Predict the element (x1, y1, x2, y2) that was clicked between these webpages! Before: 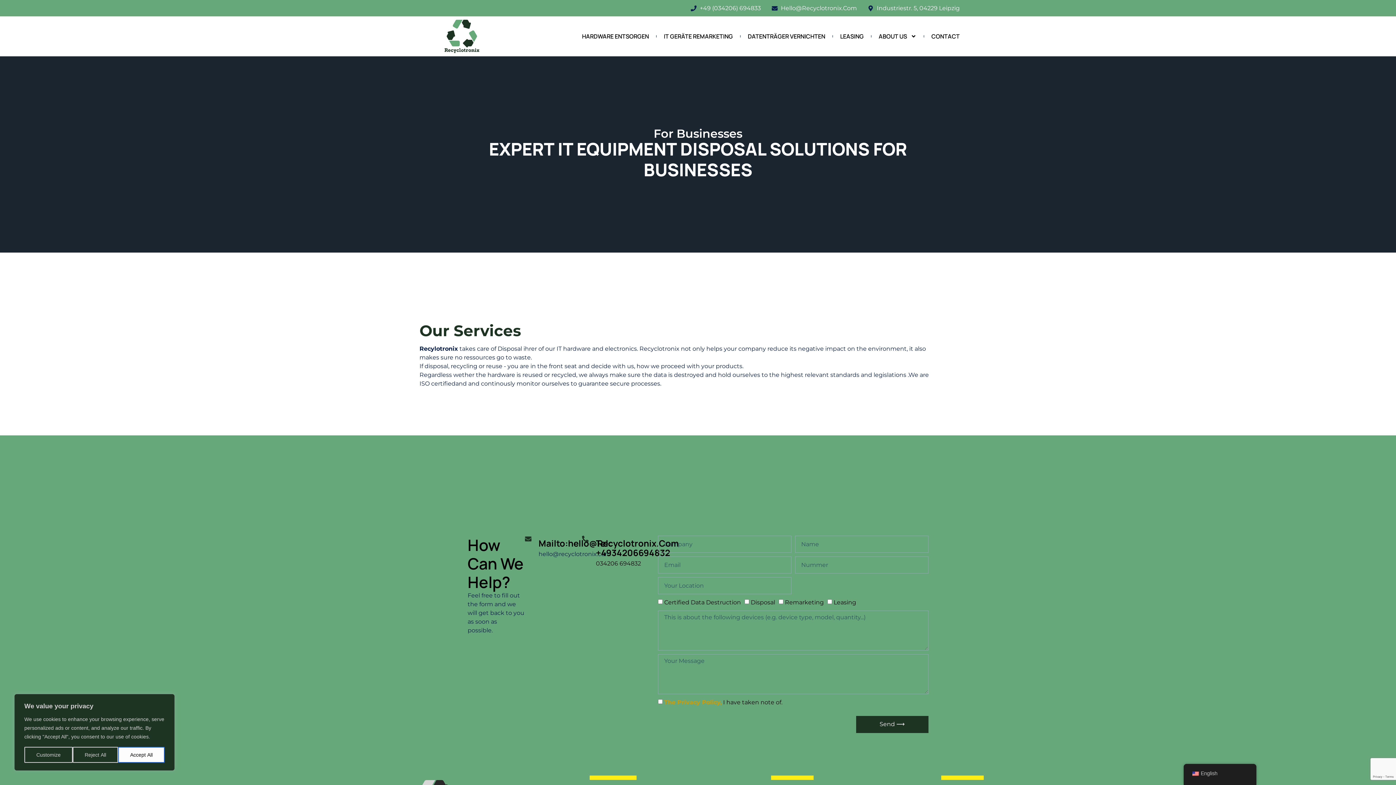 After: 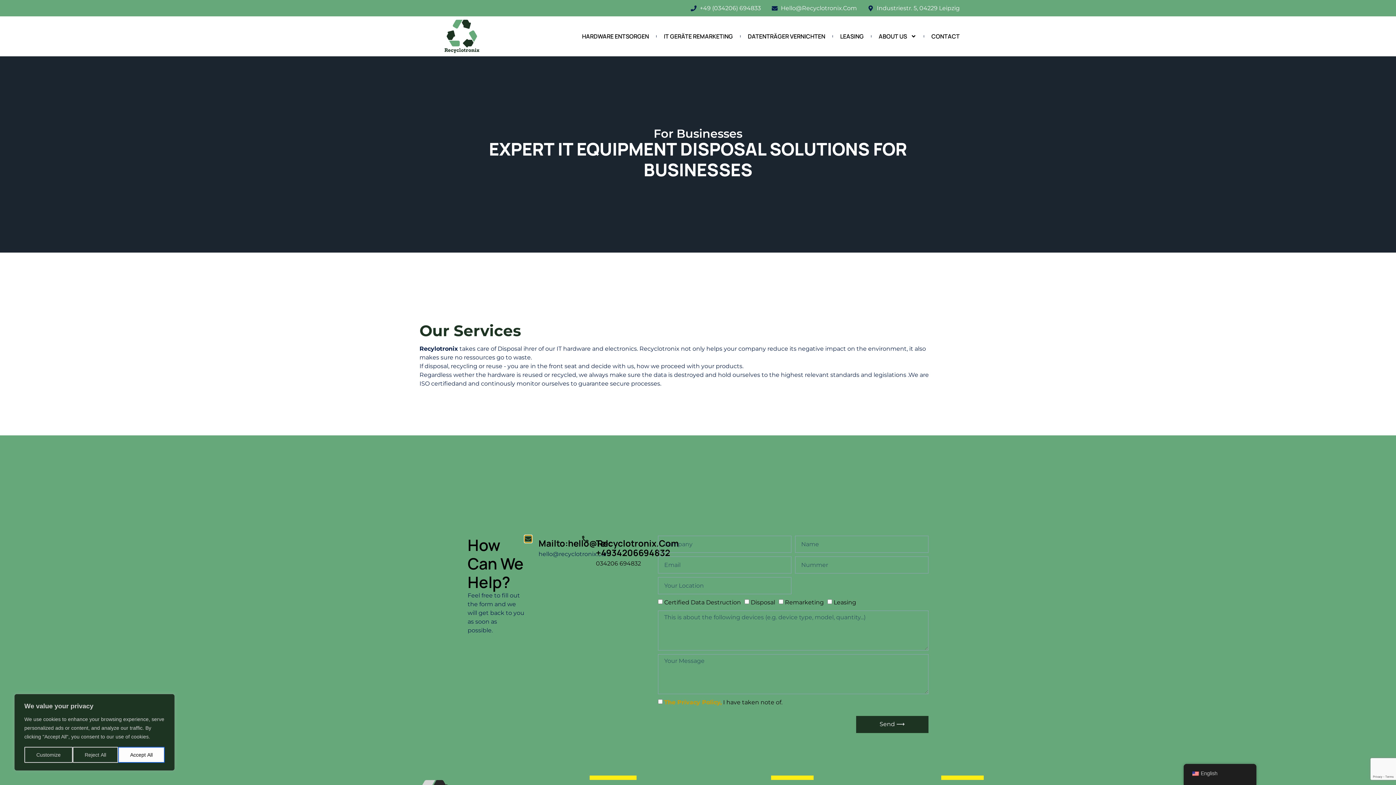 Action: bbox: (524, 536, 531, 542) label: mailto:hello@recyclotronix.com